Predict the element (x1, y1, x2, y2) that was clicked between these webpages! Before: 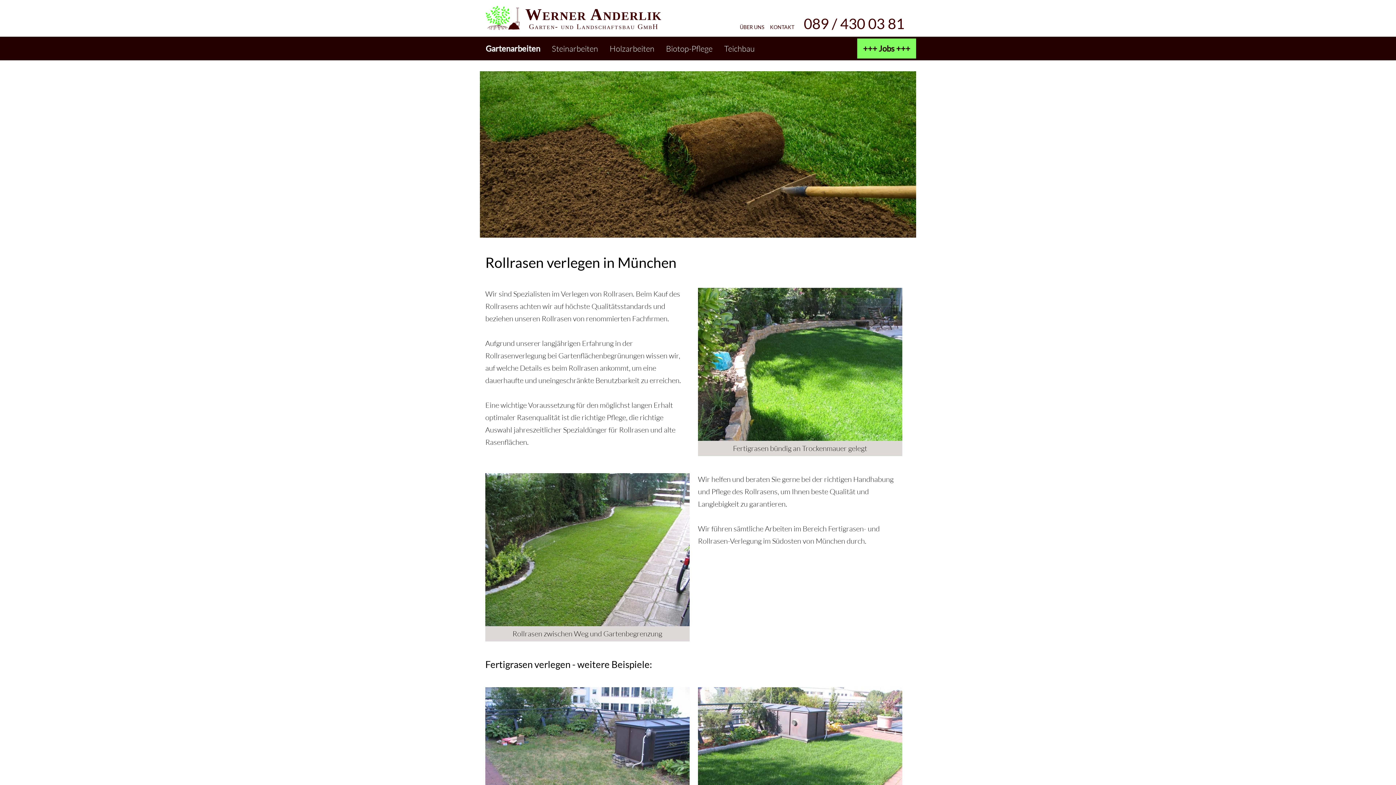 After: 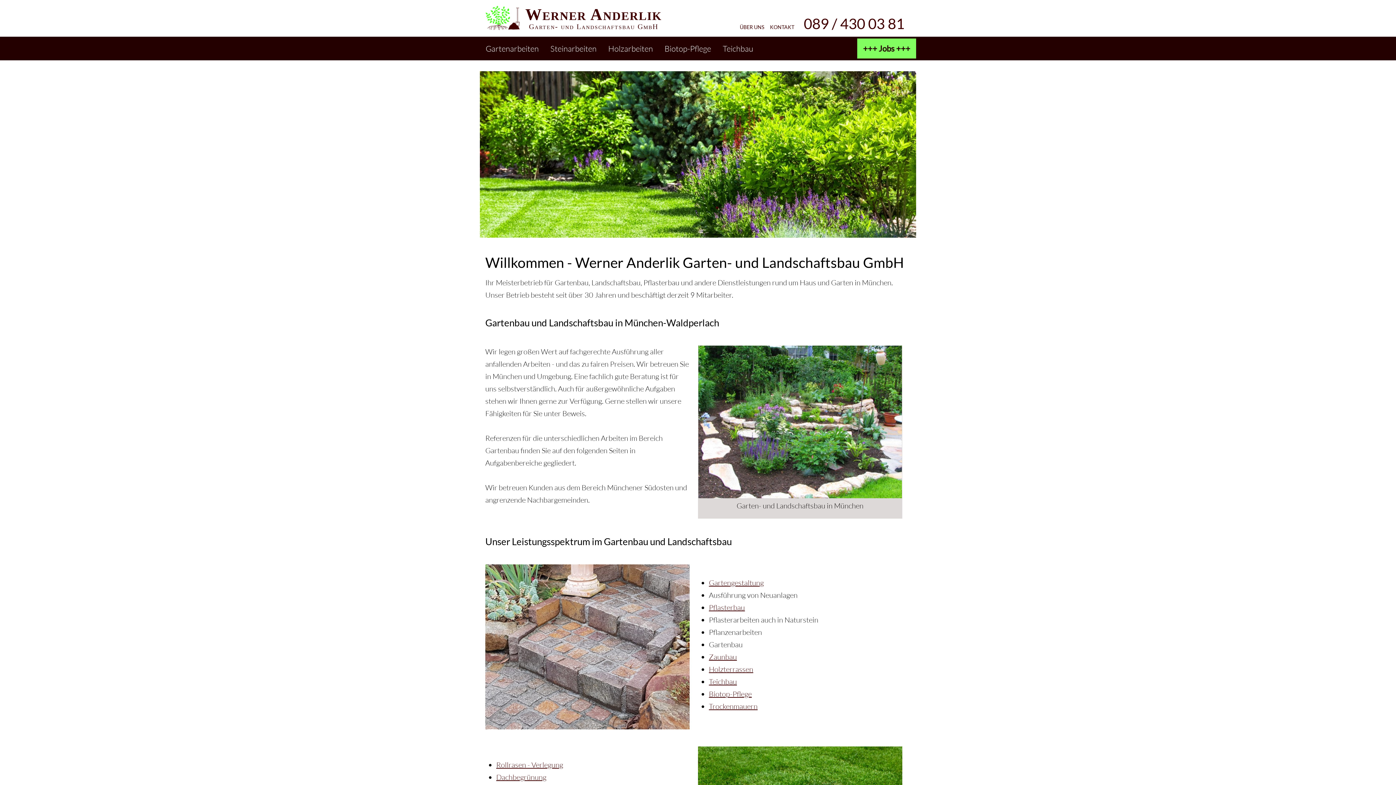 Action: bbox: (485, 5, 519, 30)